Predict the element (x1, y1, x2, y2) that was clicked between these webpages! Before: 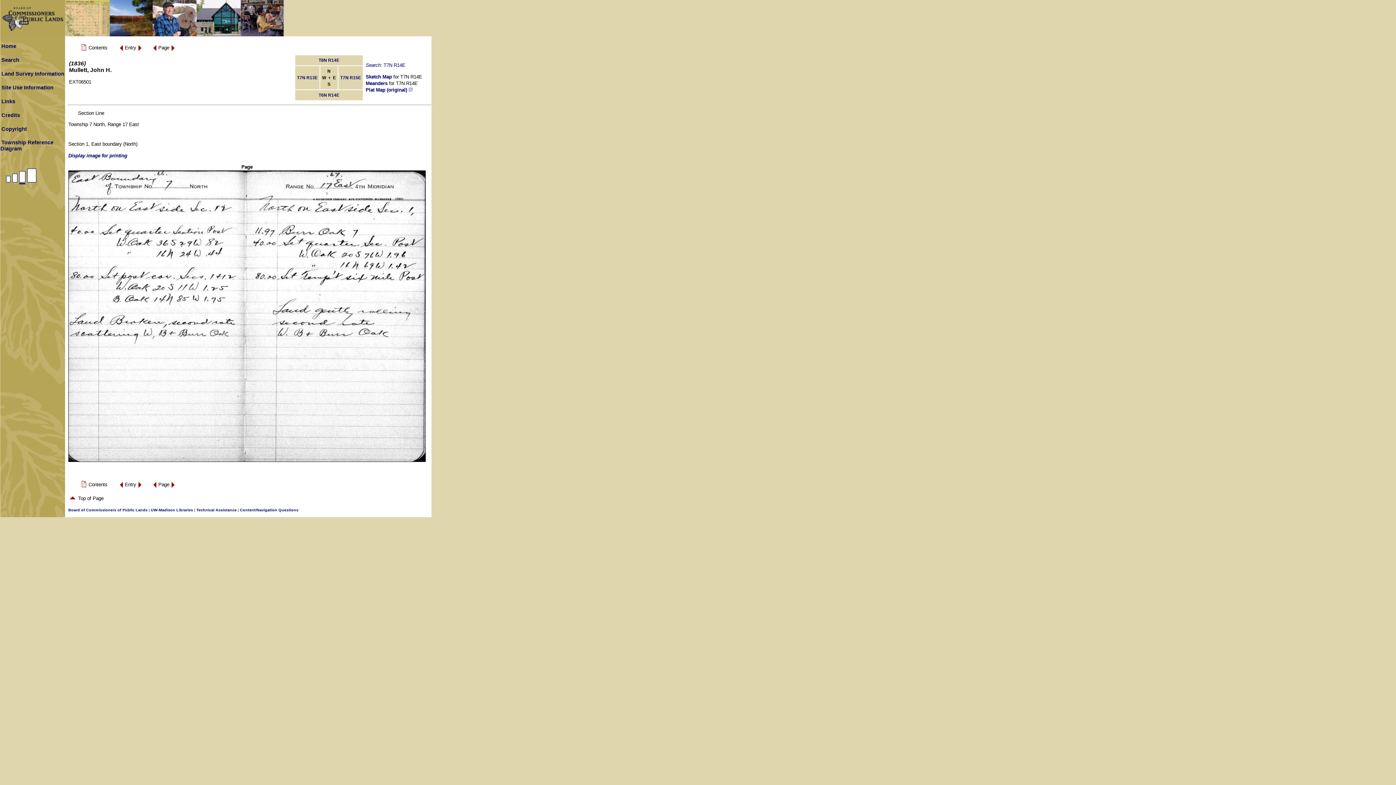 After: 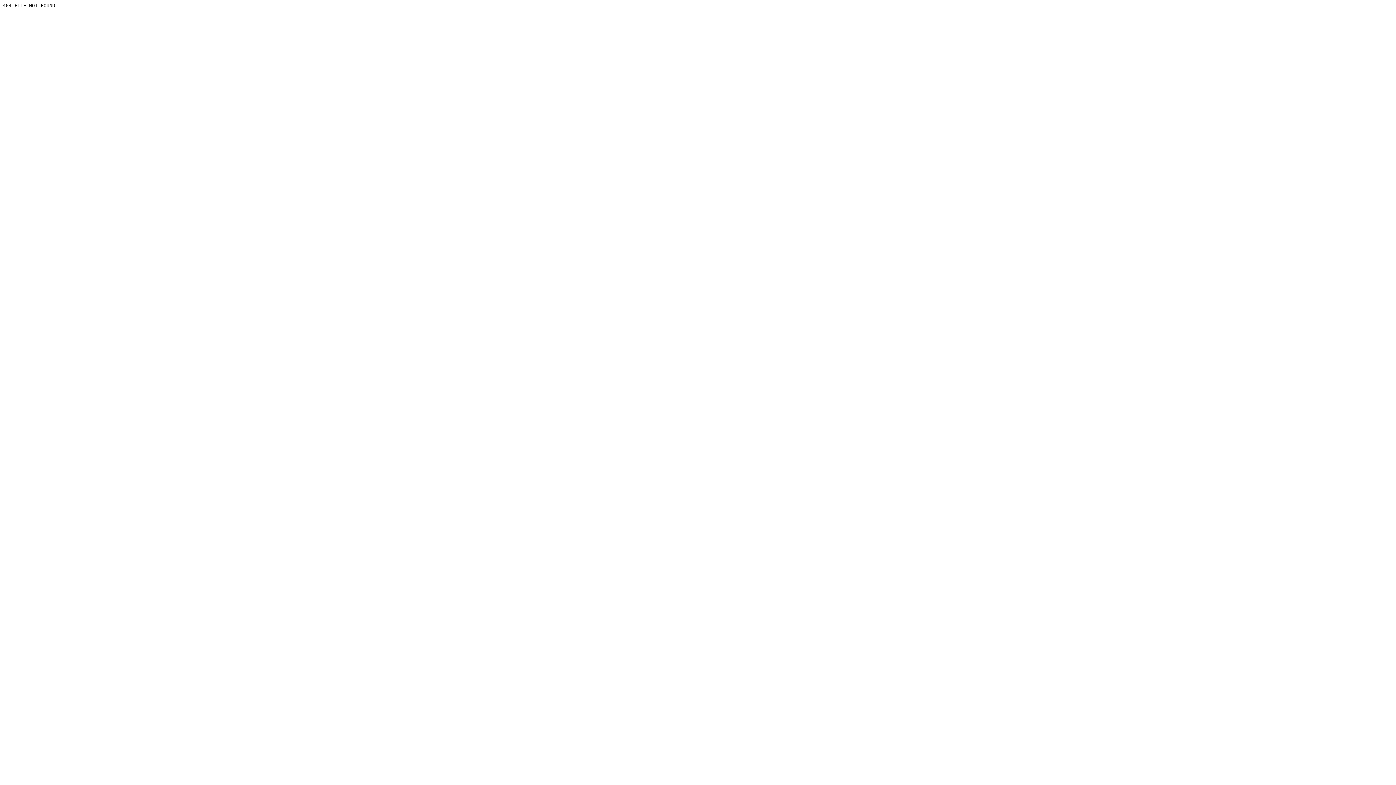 Action: bbox: (68, 507, 147, 512) label: Board of Commissioners of Public Lands